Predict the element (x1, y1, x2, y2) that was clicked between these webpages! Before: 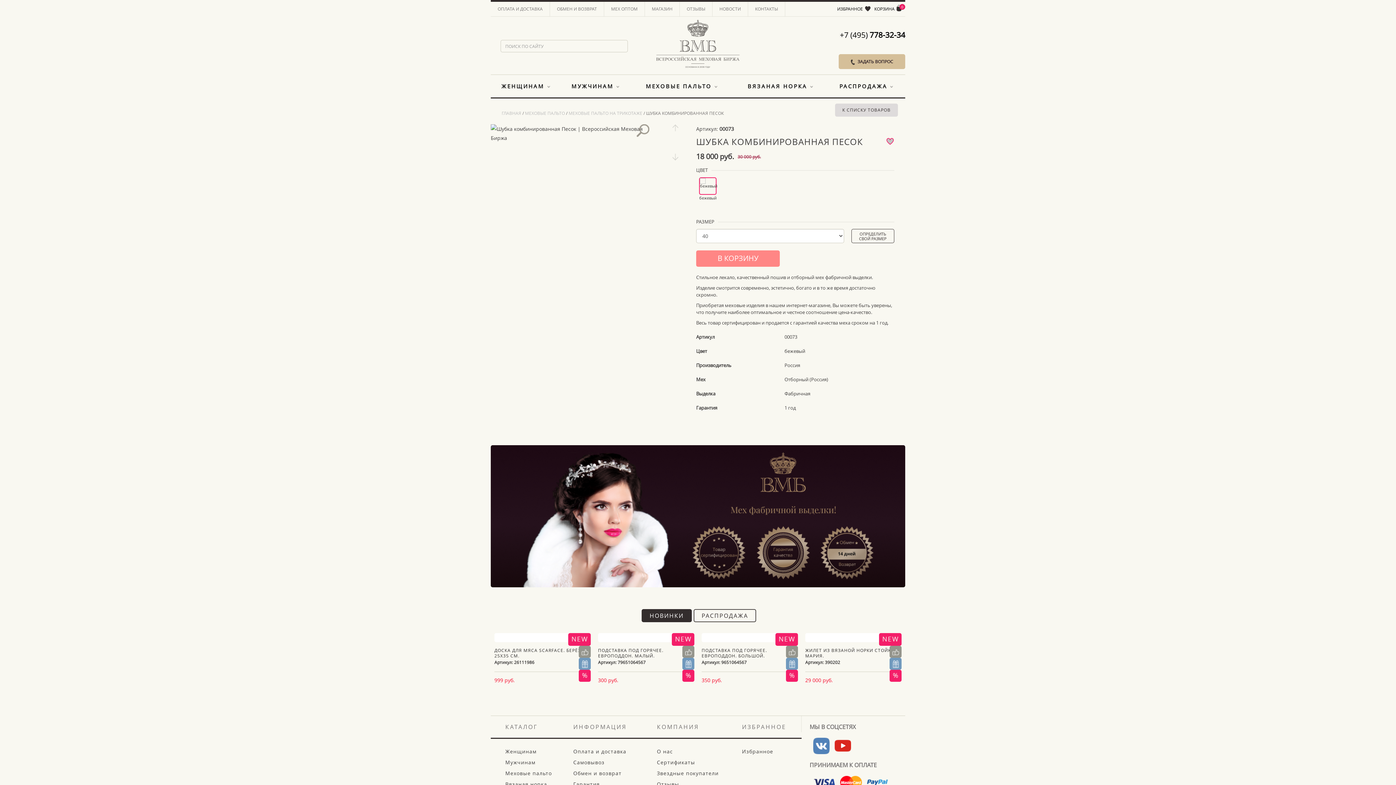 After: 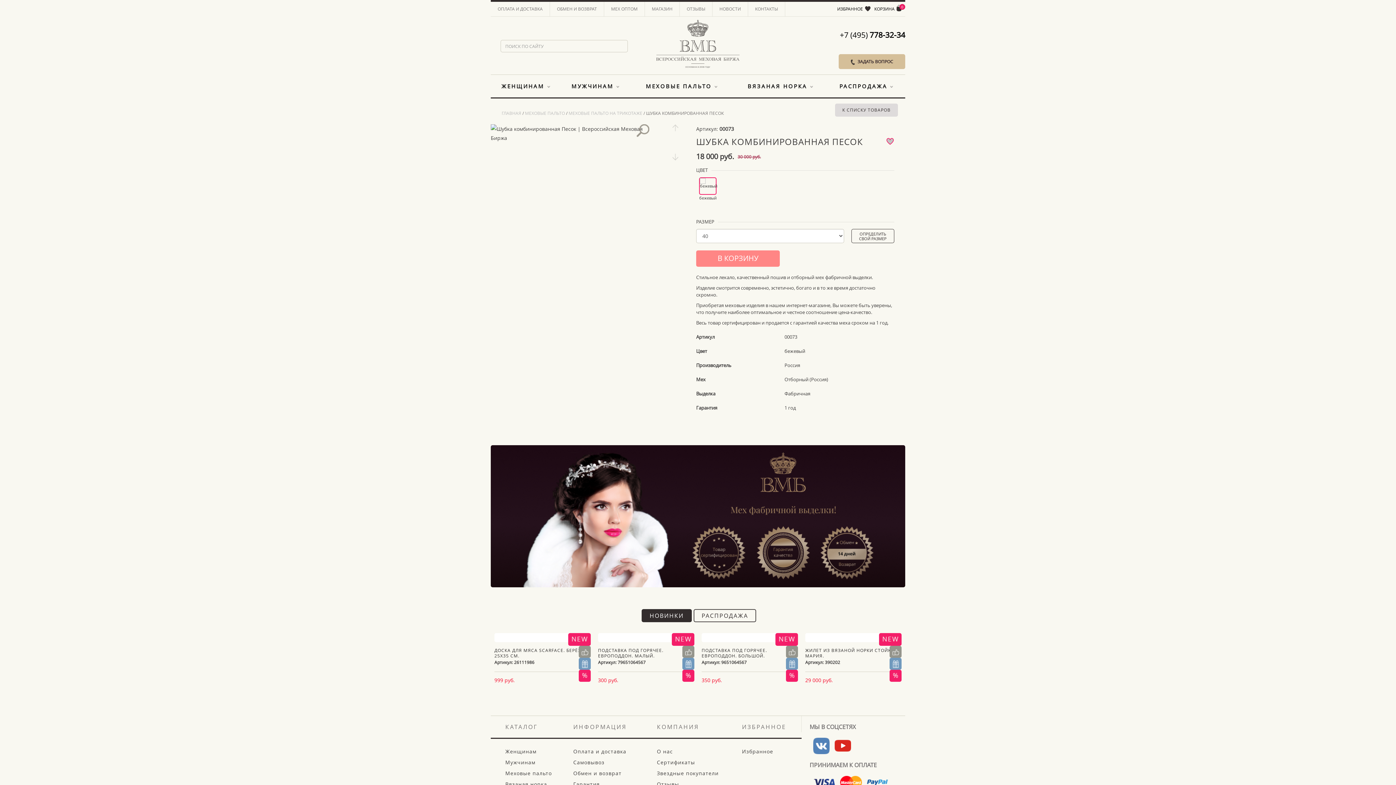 Action: bbox: (813, 738, 829, 754)